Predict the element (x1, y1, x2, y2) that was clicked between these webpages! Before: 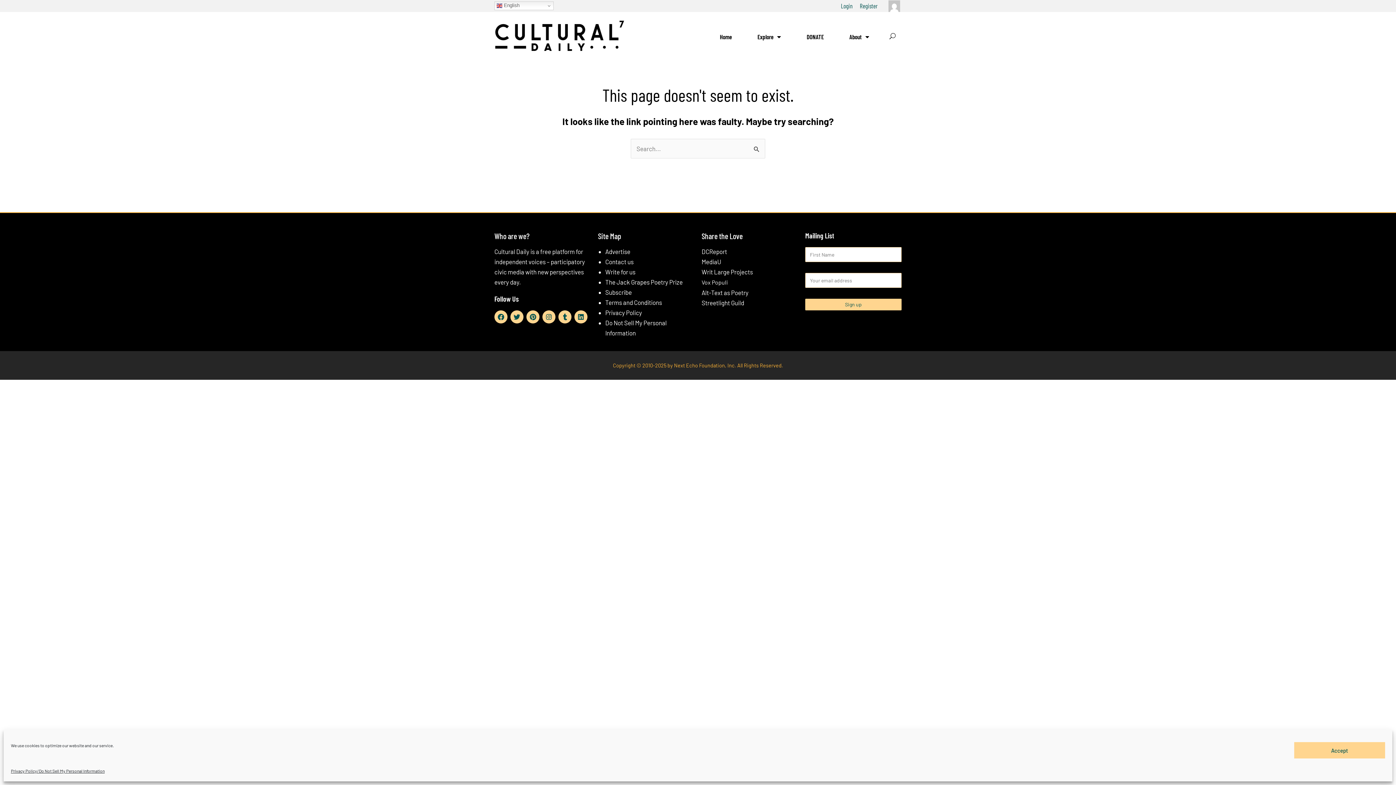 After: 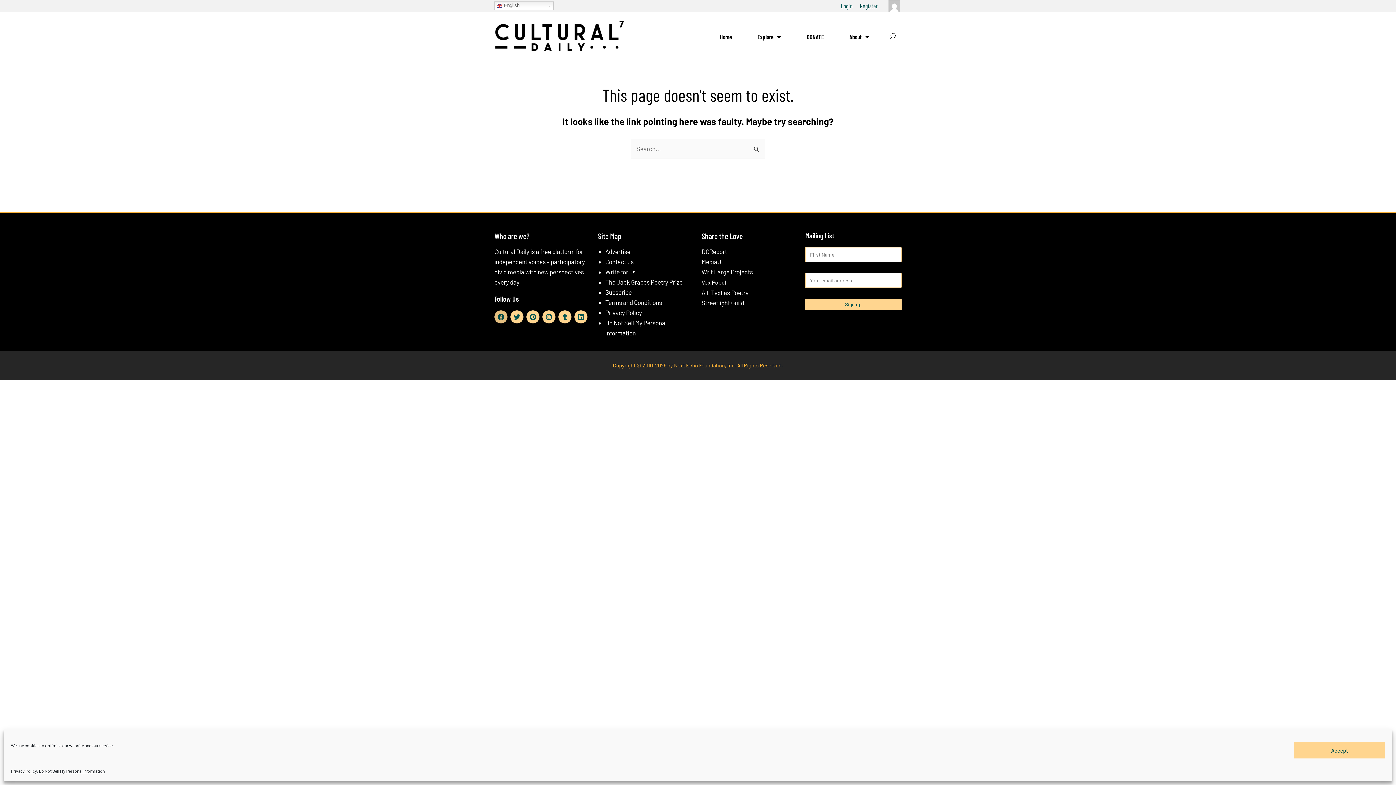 Action: label: Facebook bbox: (494, 310, 507, 323)